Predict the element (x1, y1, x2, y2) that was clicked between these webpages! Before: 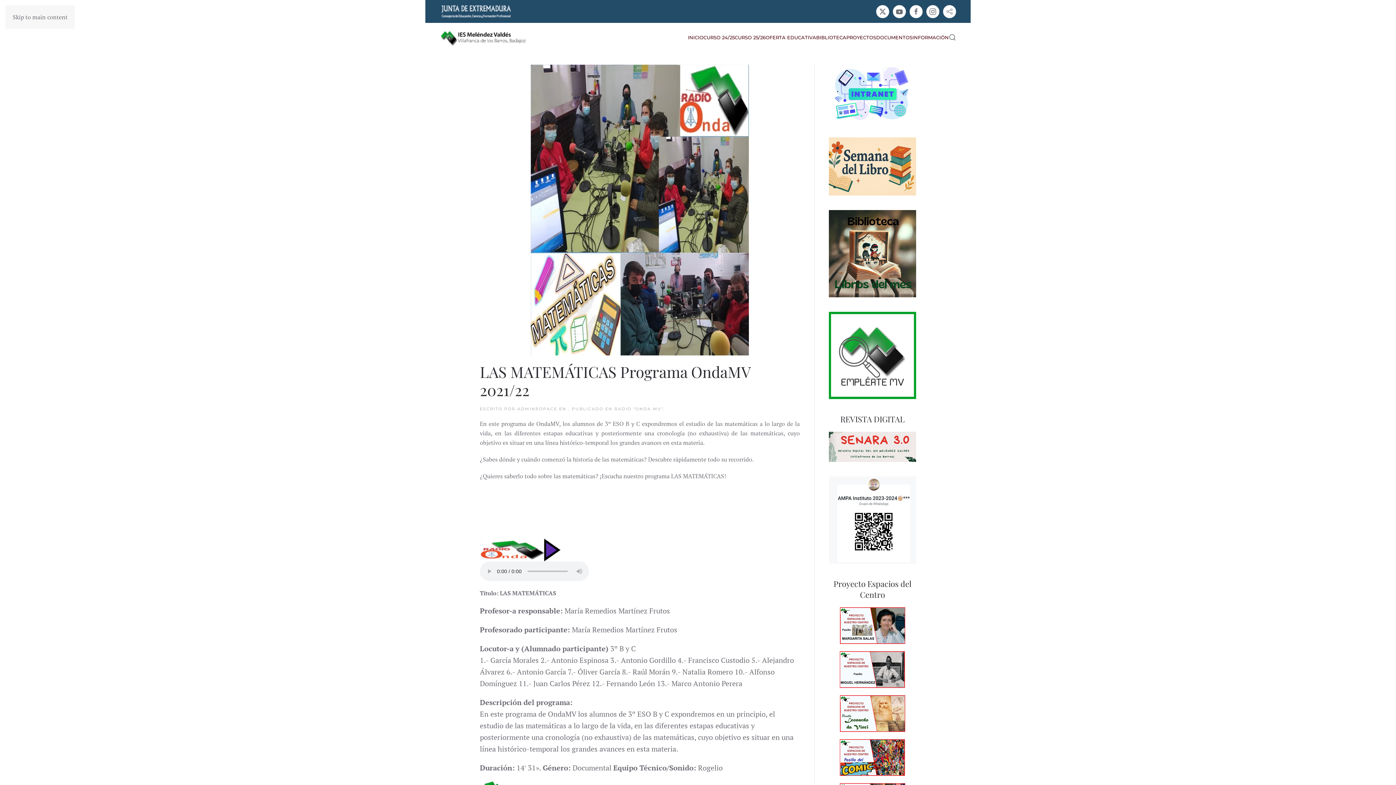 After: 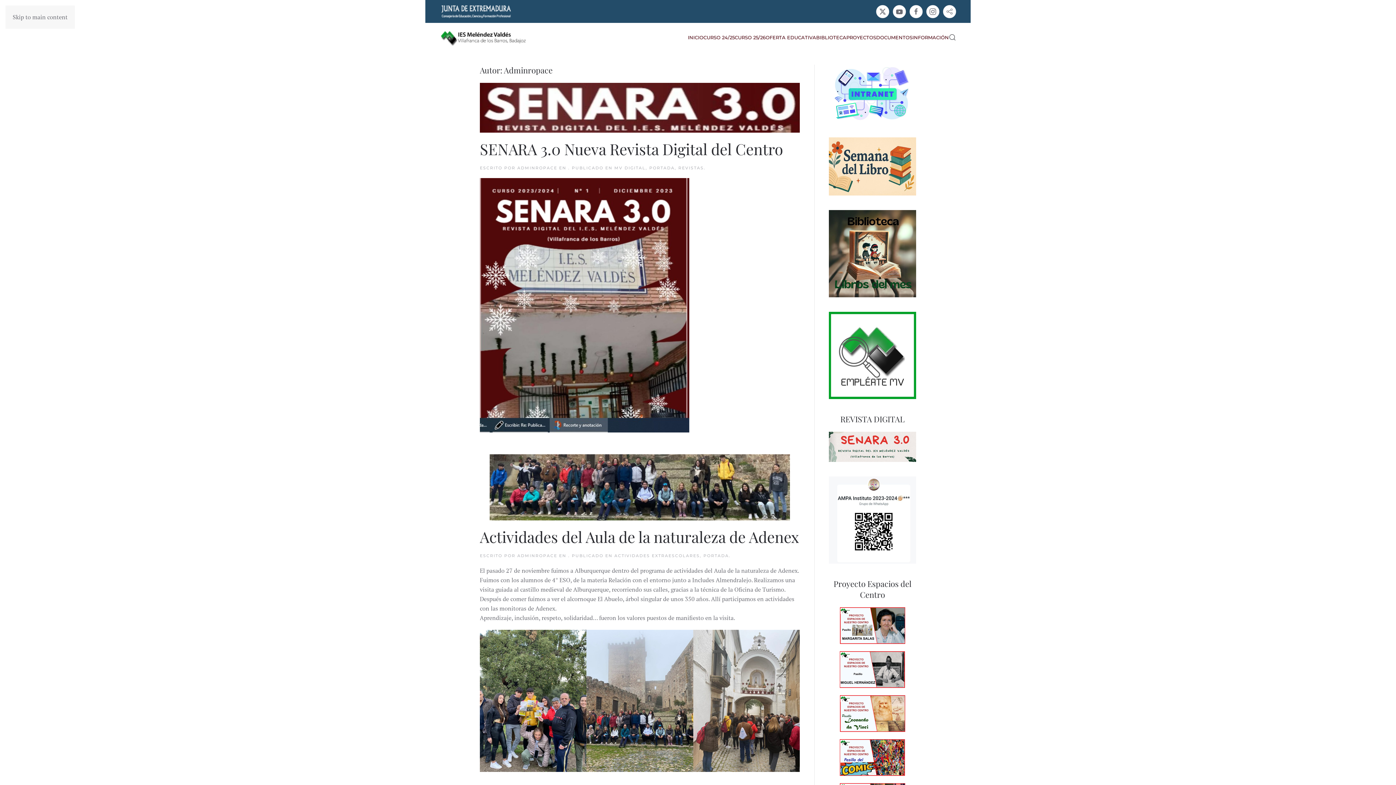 Action: bbox: (517, 406, 557, 411) label: ADMINROPACE